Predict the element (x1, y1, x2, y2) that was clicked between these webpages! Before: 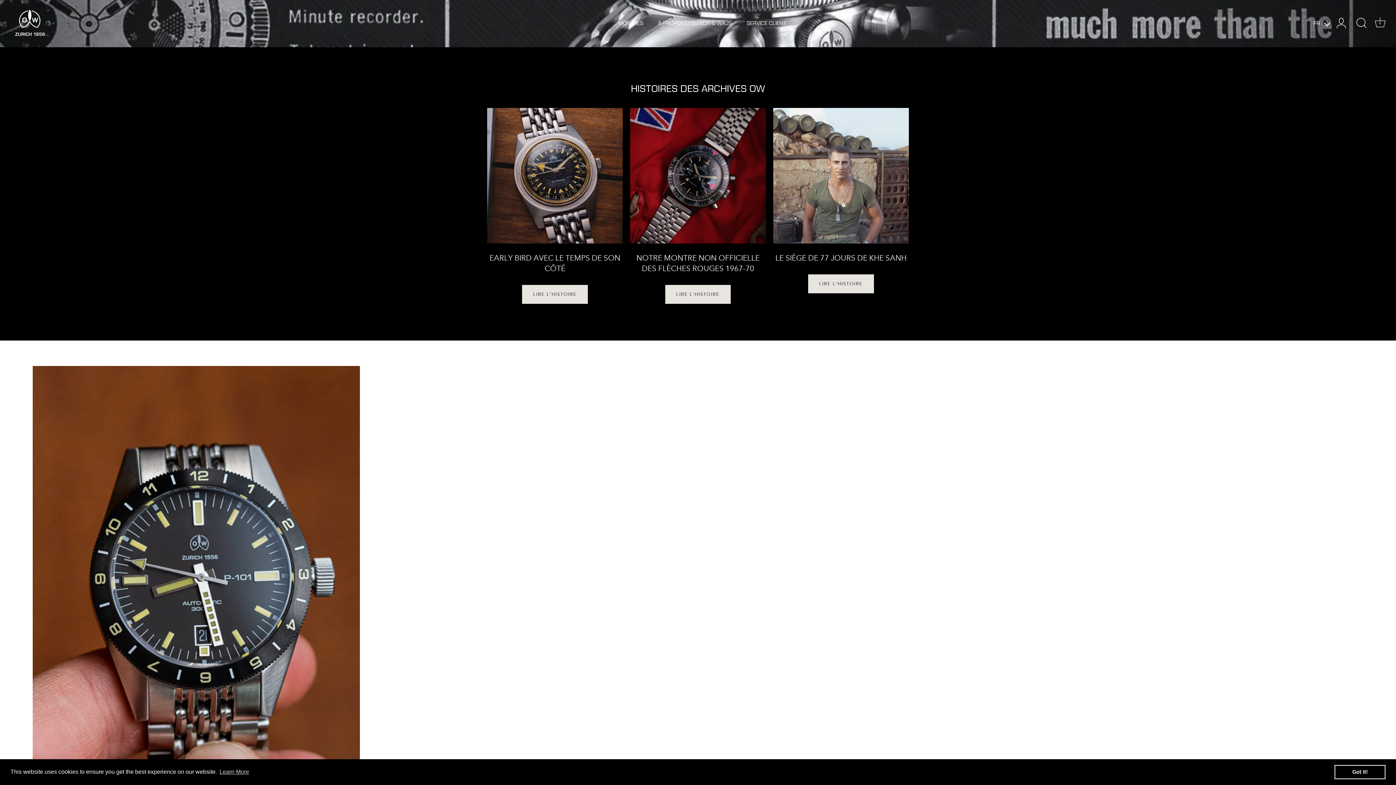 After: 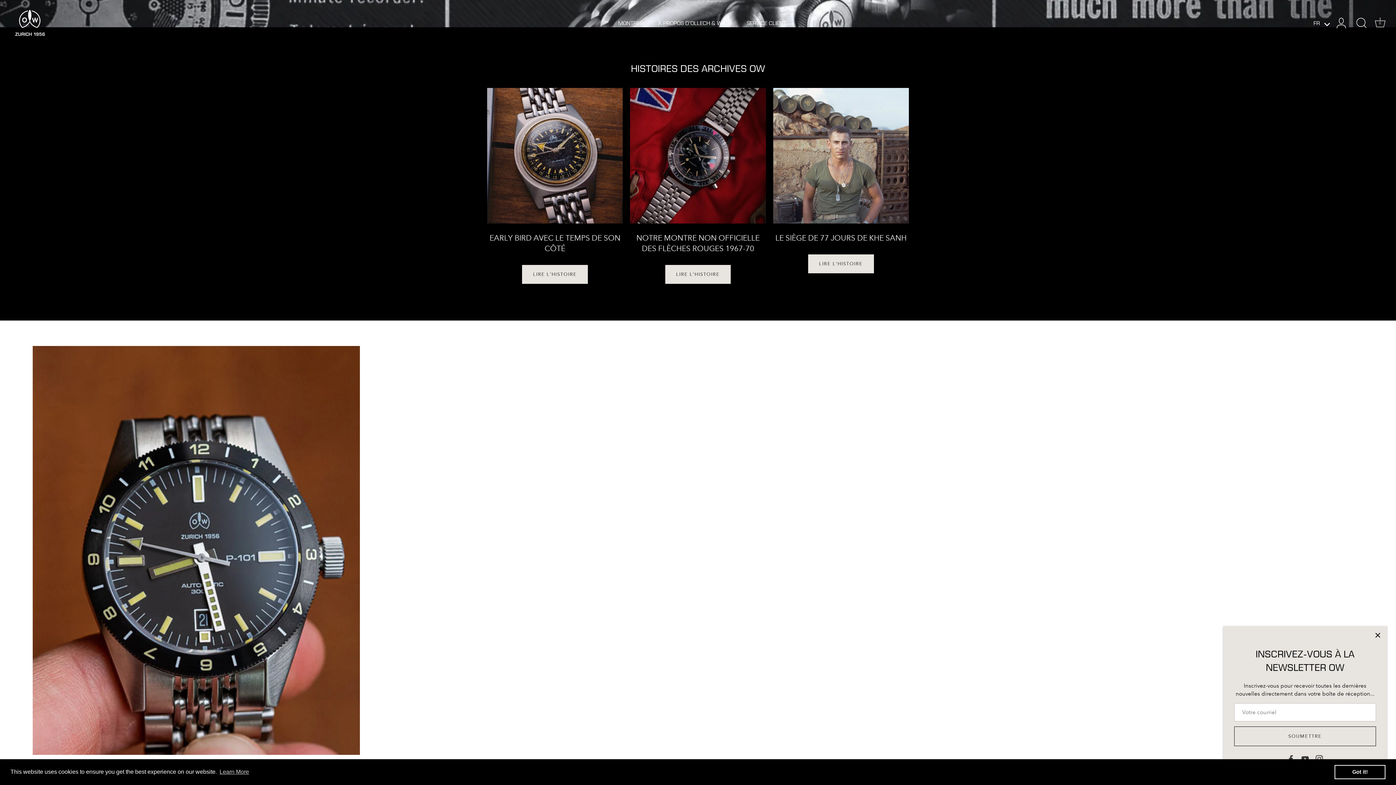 Action: label: TEMPS ORACLE

Revue de la montre Ollech & Wajs P-101 S bbox: (32, 359, 360, 805)